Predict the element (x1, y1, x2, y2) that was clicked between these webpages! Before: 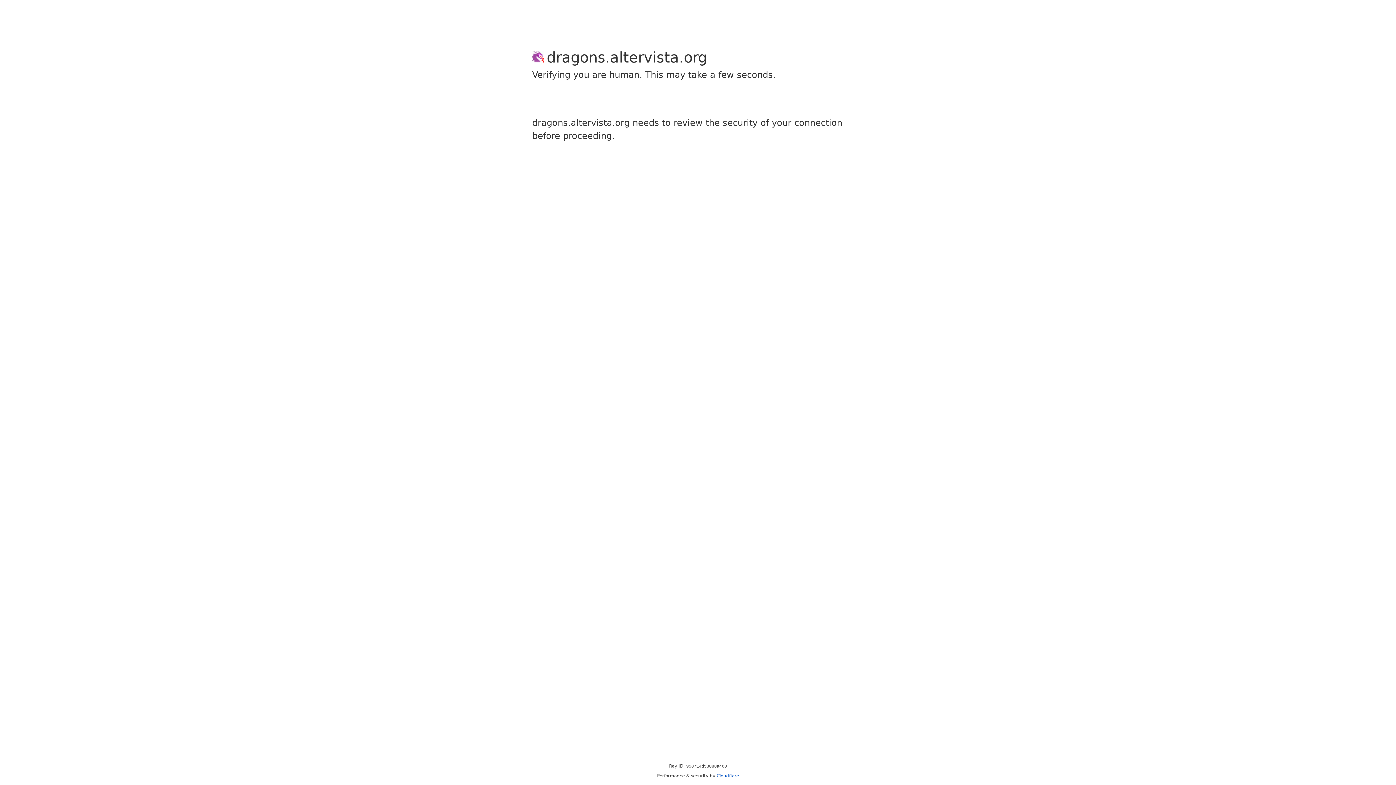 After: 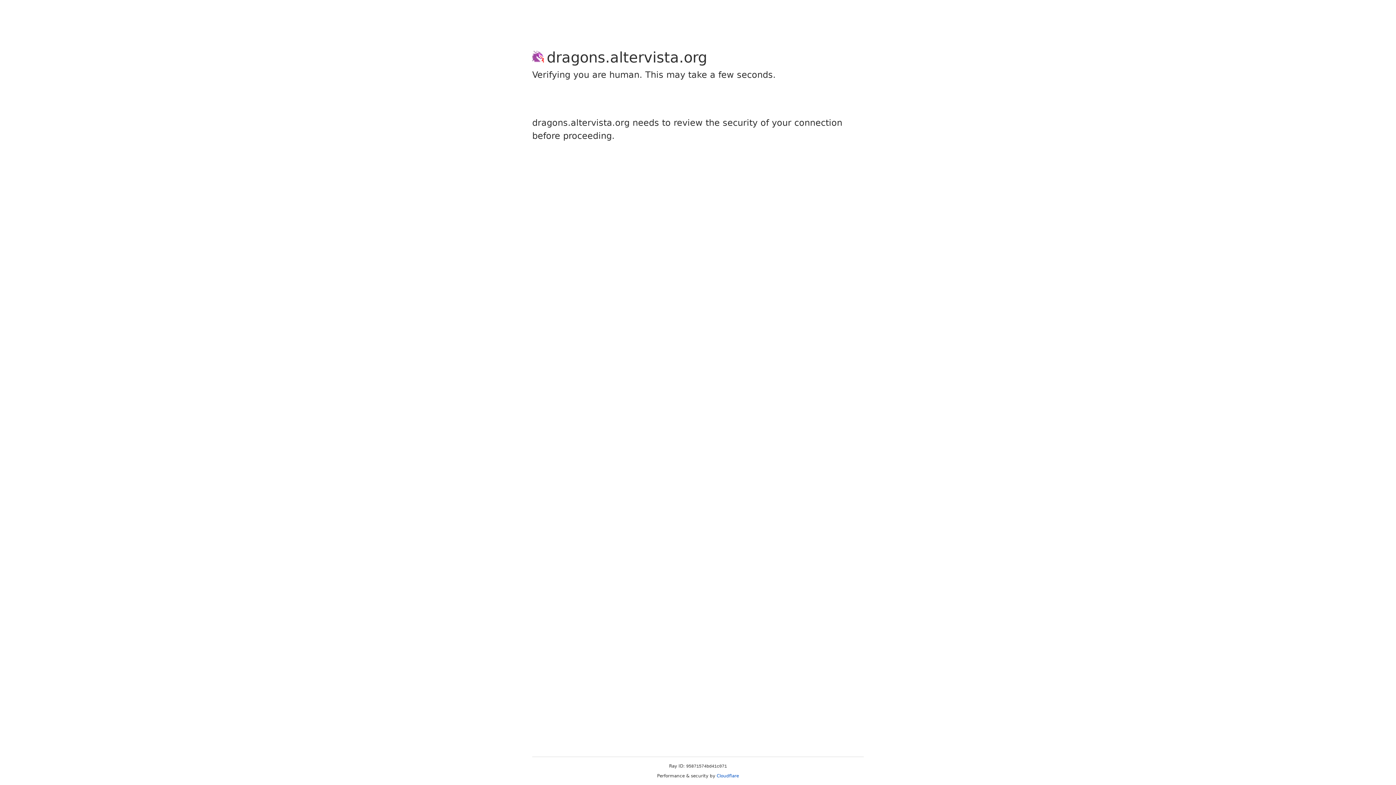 Action: bbox: (716, 773, 739, 778) label: Cloudflare